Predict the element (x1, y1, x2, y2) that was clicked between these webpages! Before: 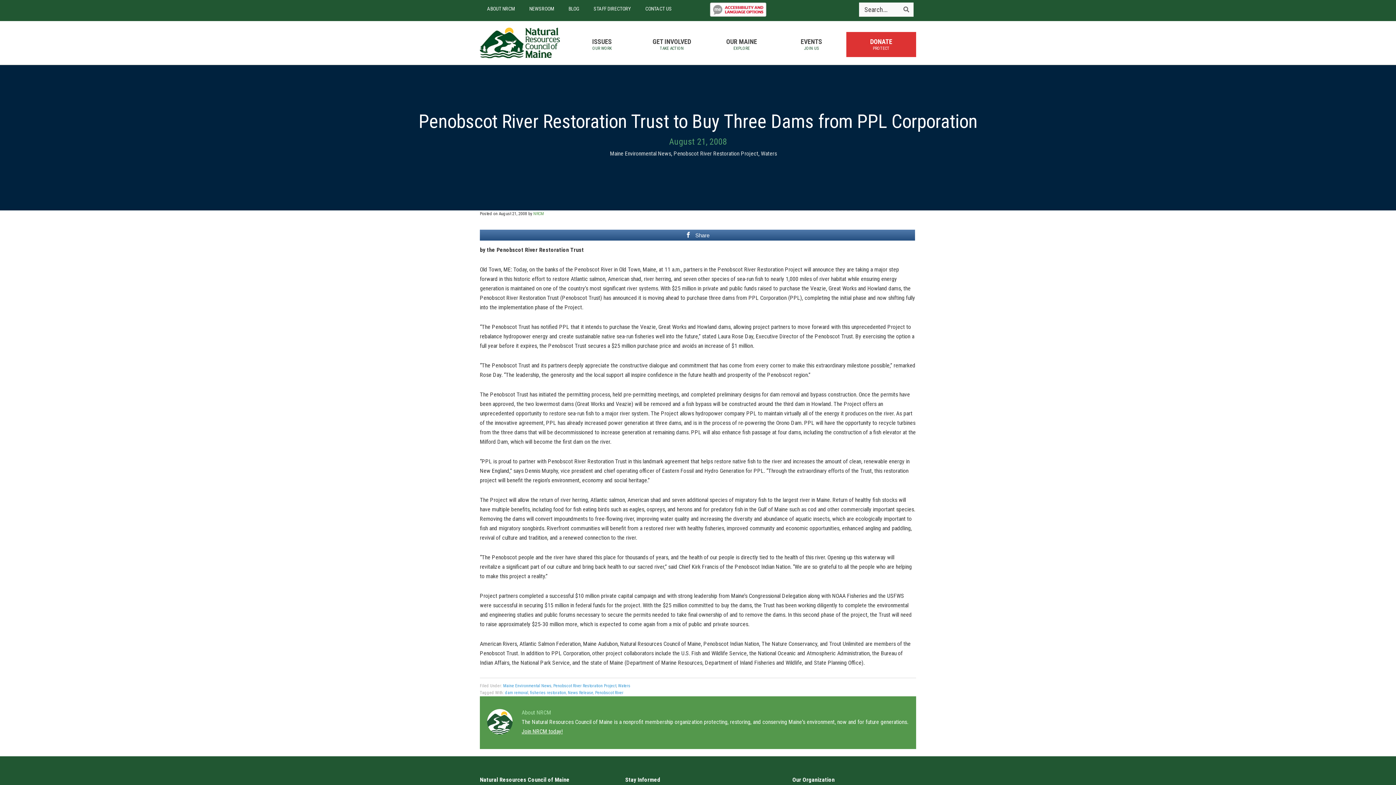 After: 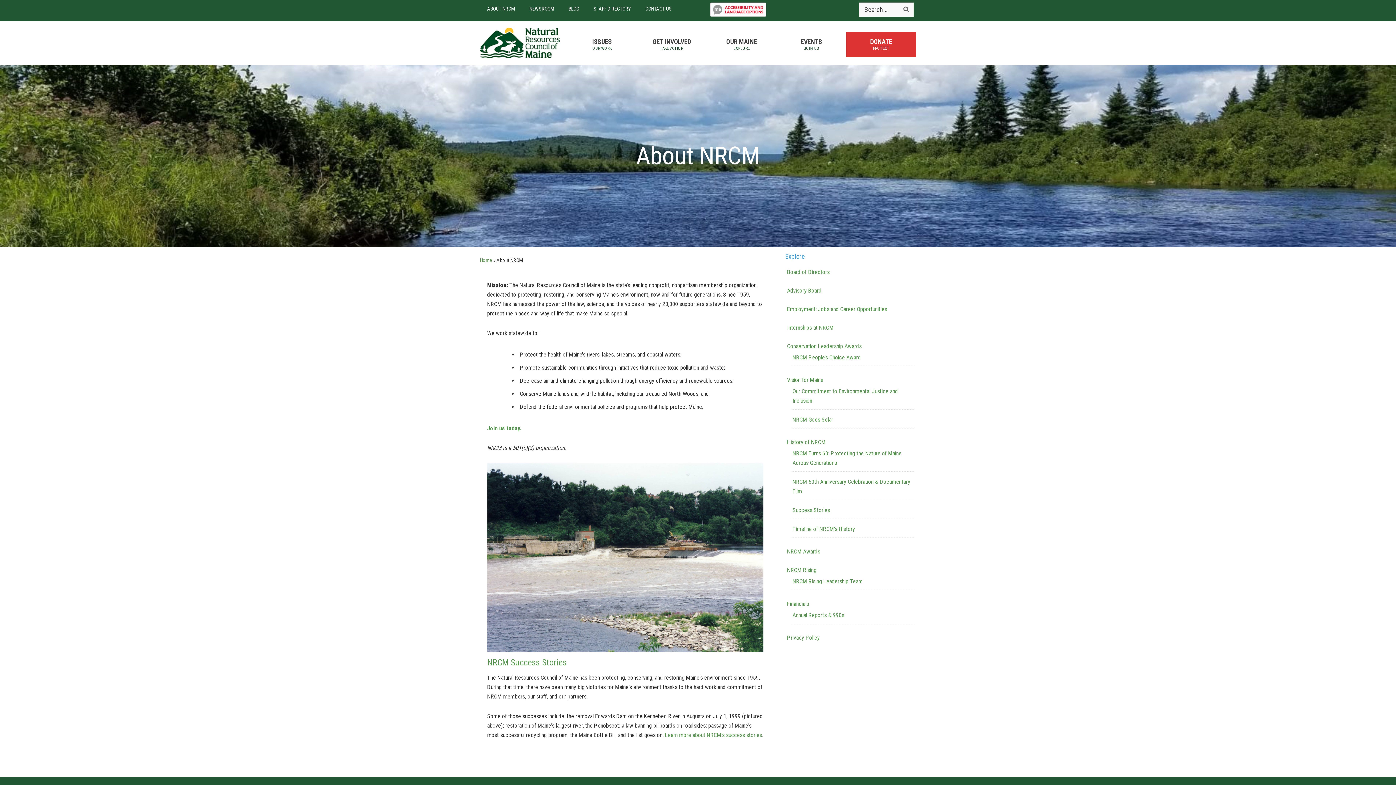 Action: label: ABOUT NRCM bbox: (480, 0, 522, 17)